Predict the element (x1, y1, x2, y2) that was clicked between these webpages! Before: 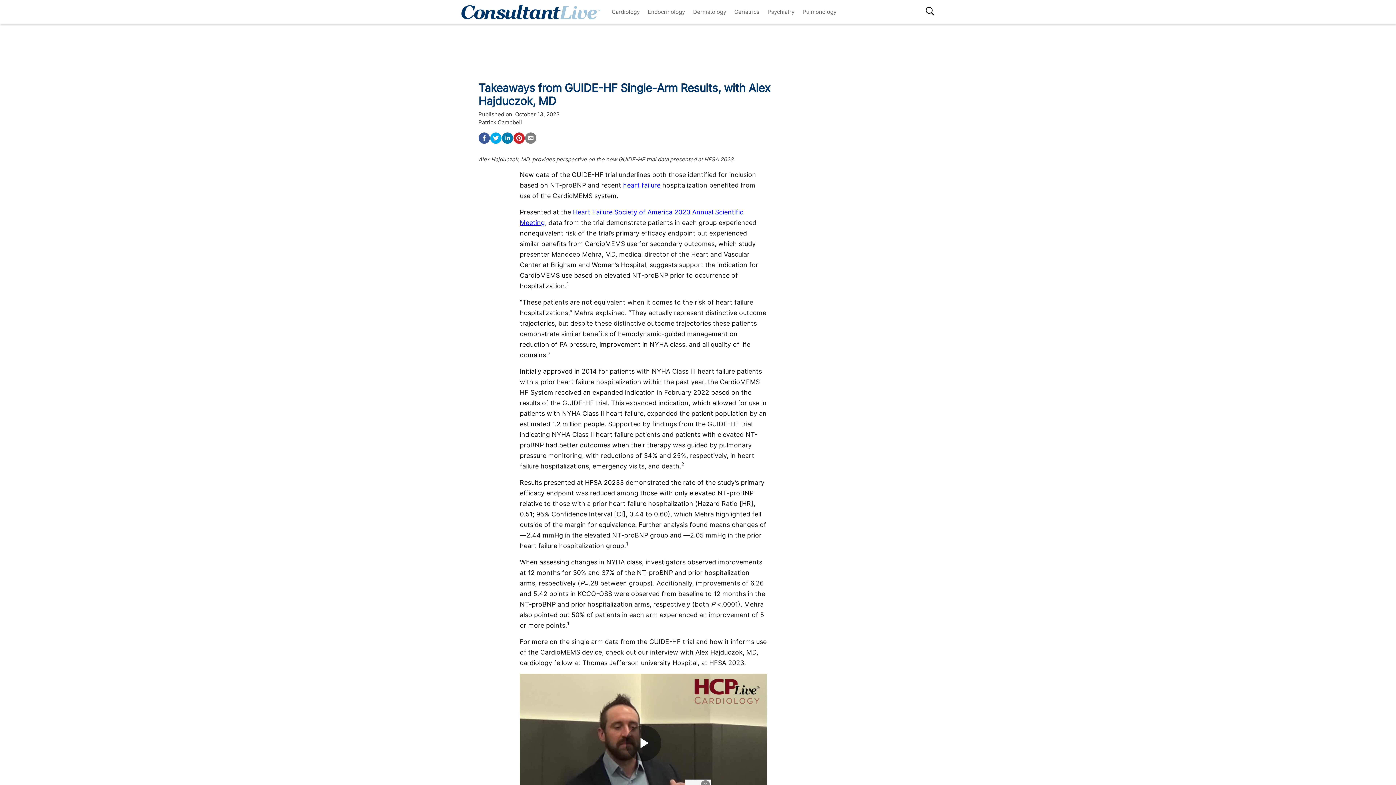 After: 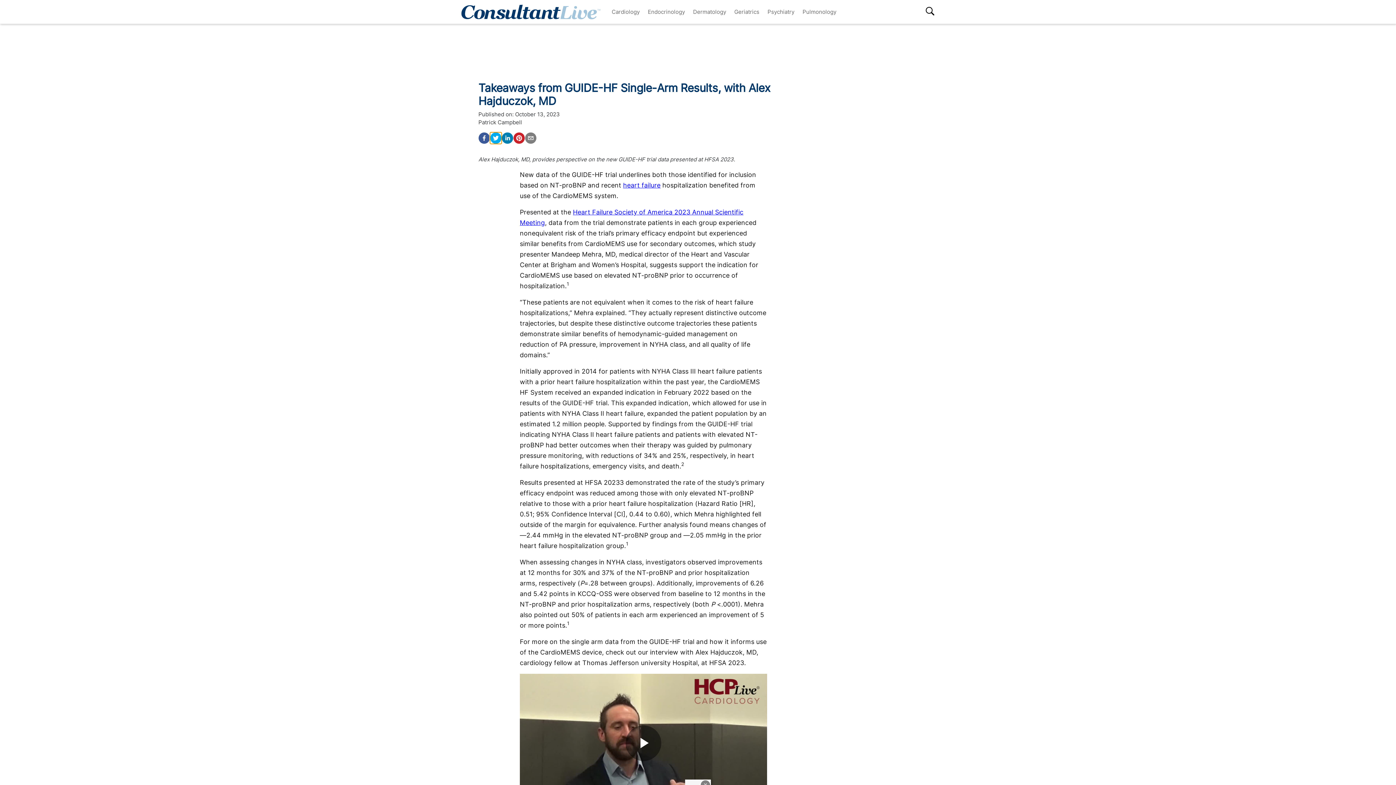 Action: label: twitter bbox: (490, 132, 501, 144)